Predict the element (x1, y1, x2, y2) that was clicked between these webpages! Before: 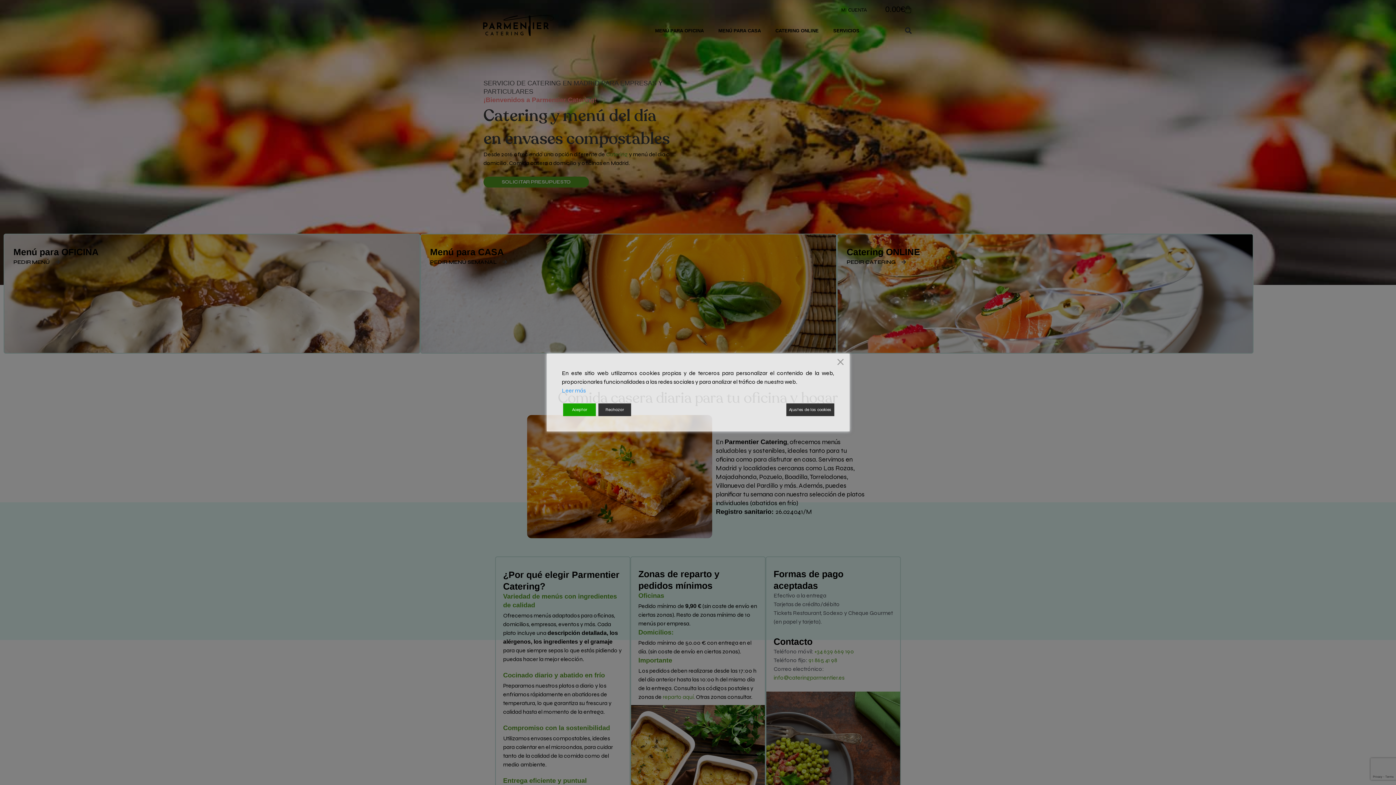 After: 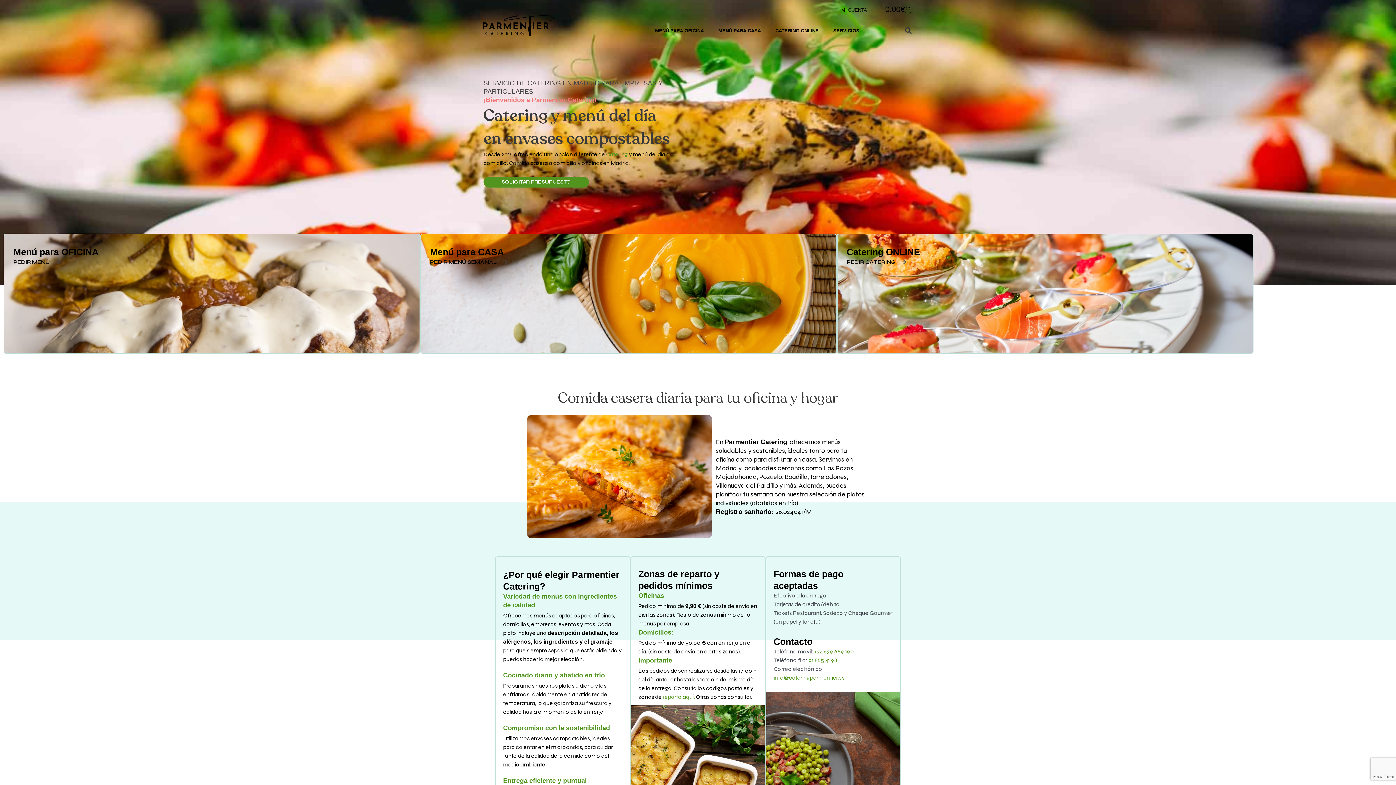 Action: label: Accept bbox: (563, 403, 596, 416)